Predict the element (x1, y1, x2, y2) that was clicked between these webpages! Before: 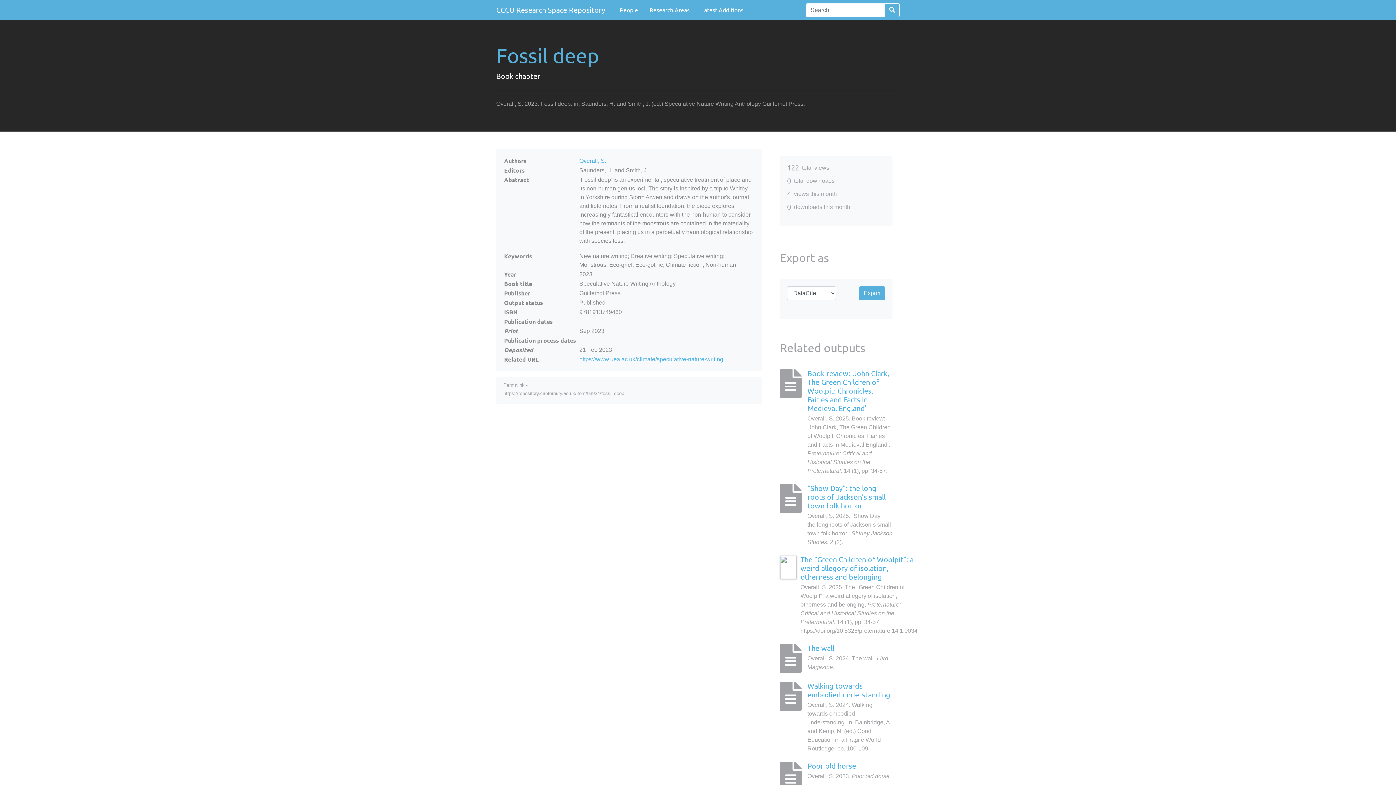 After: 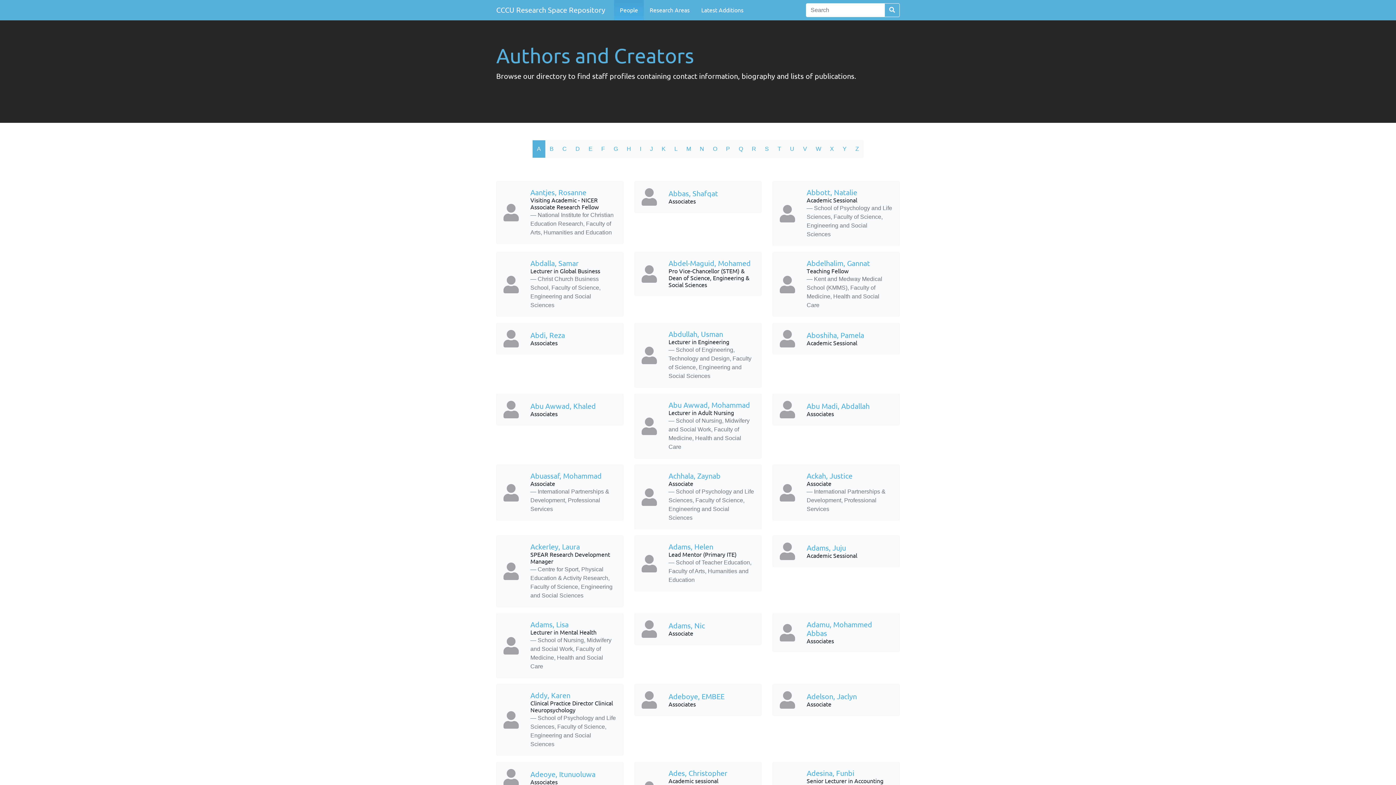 Action: label: People bbox: (614, 0, 644, 20)